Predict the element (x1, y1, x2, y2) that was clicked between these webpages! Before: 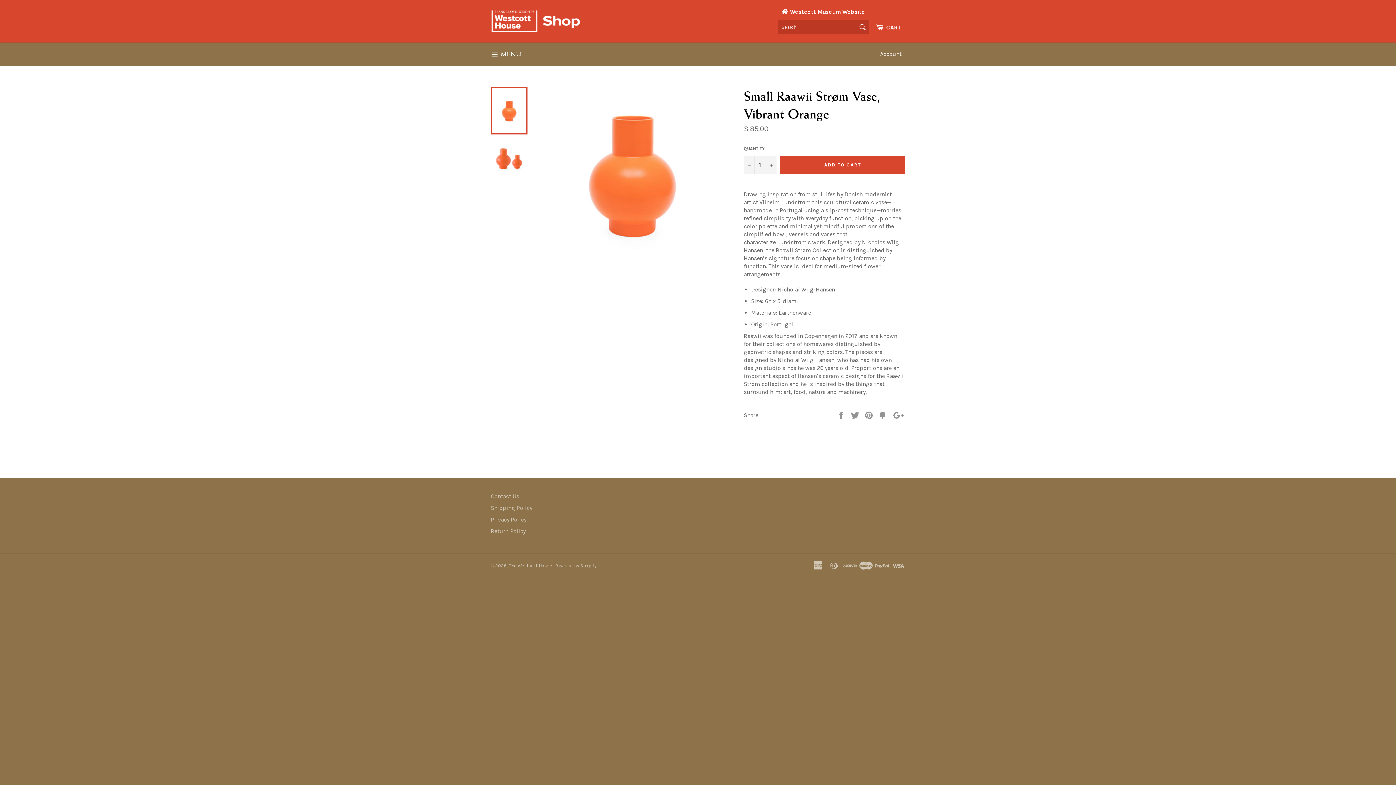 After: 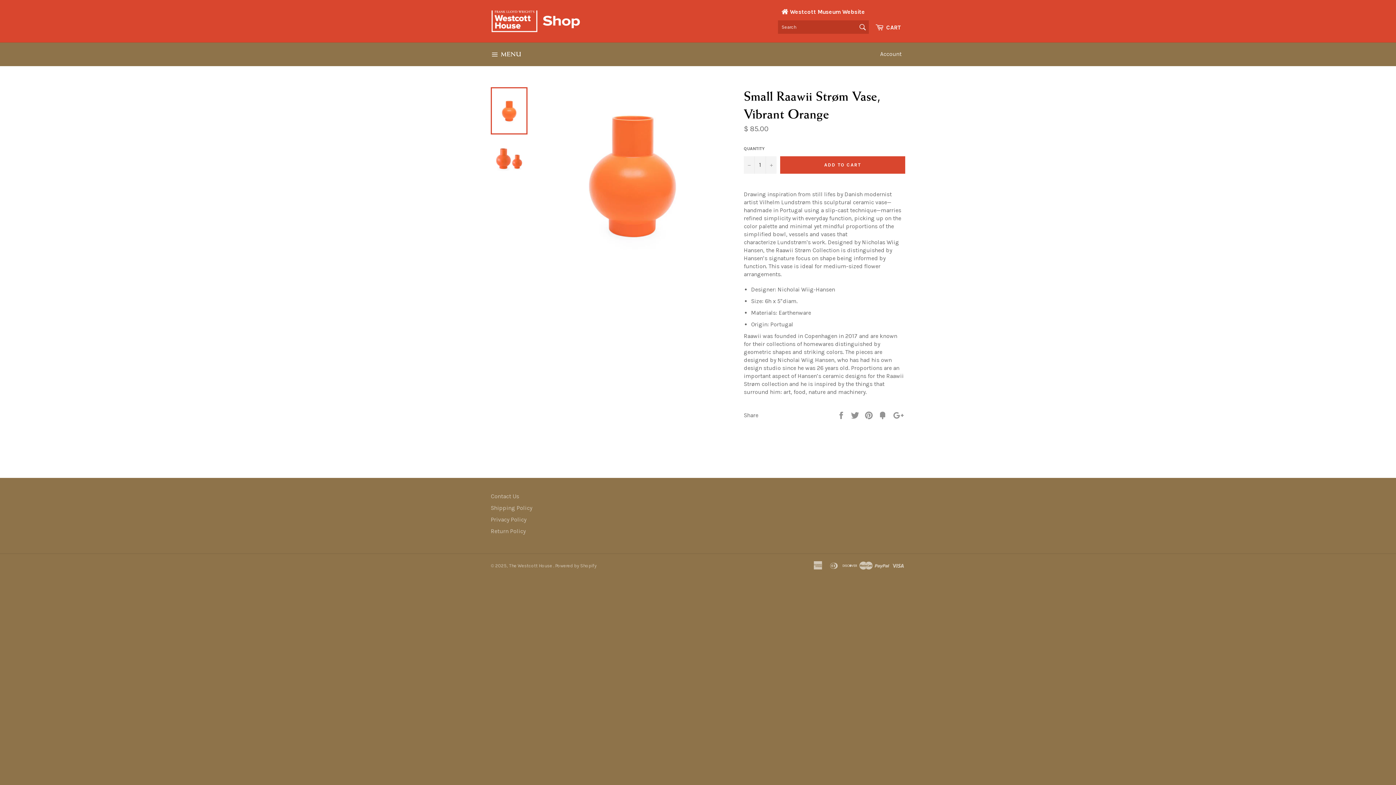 Action: bbox: (490, 87, 527, 134)